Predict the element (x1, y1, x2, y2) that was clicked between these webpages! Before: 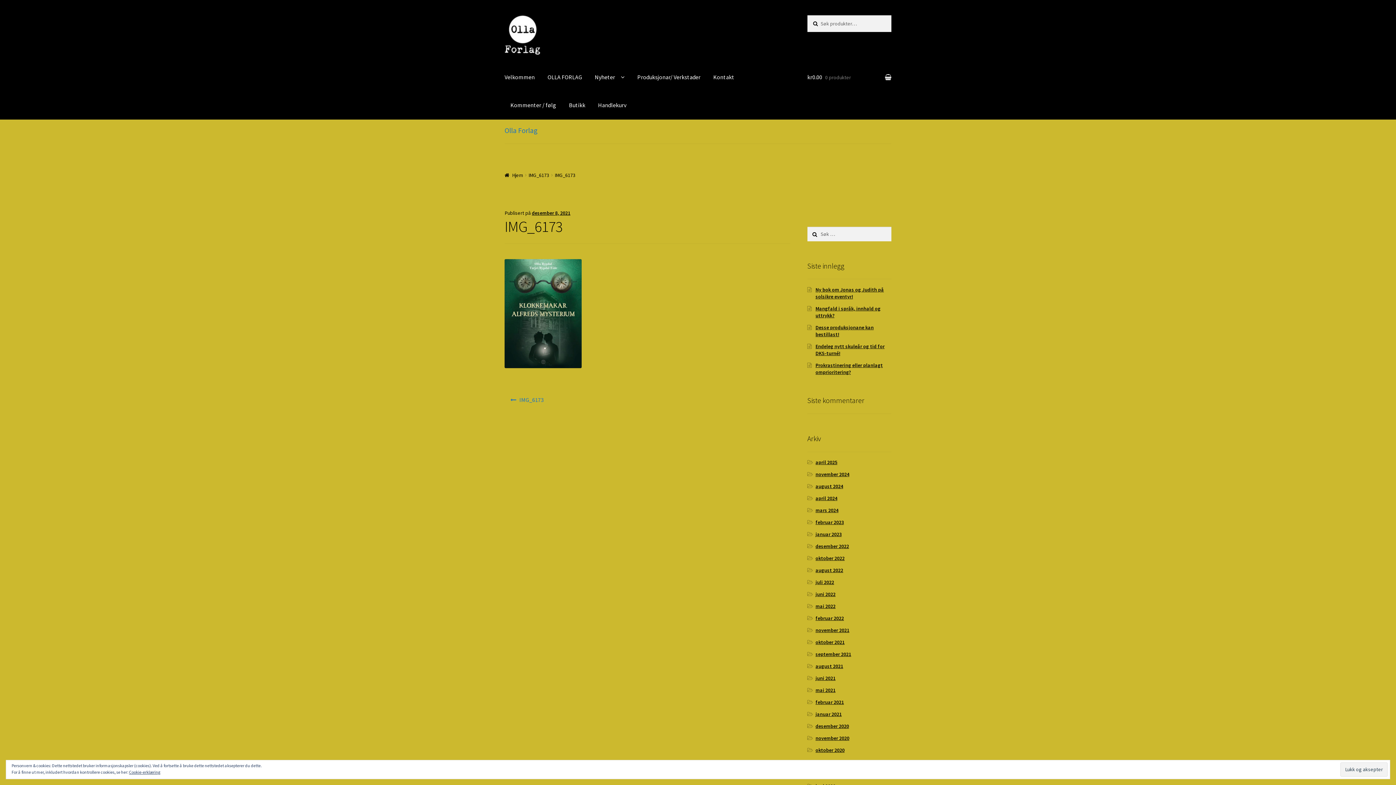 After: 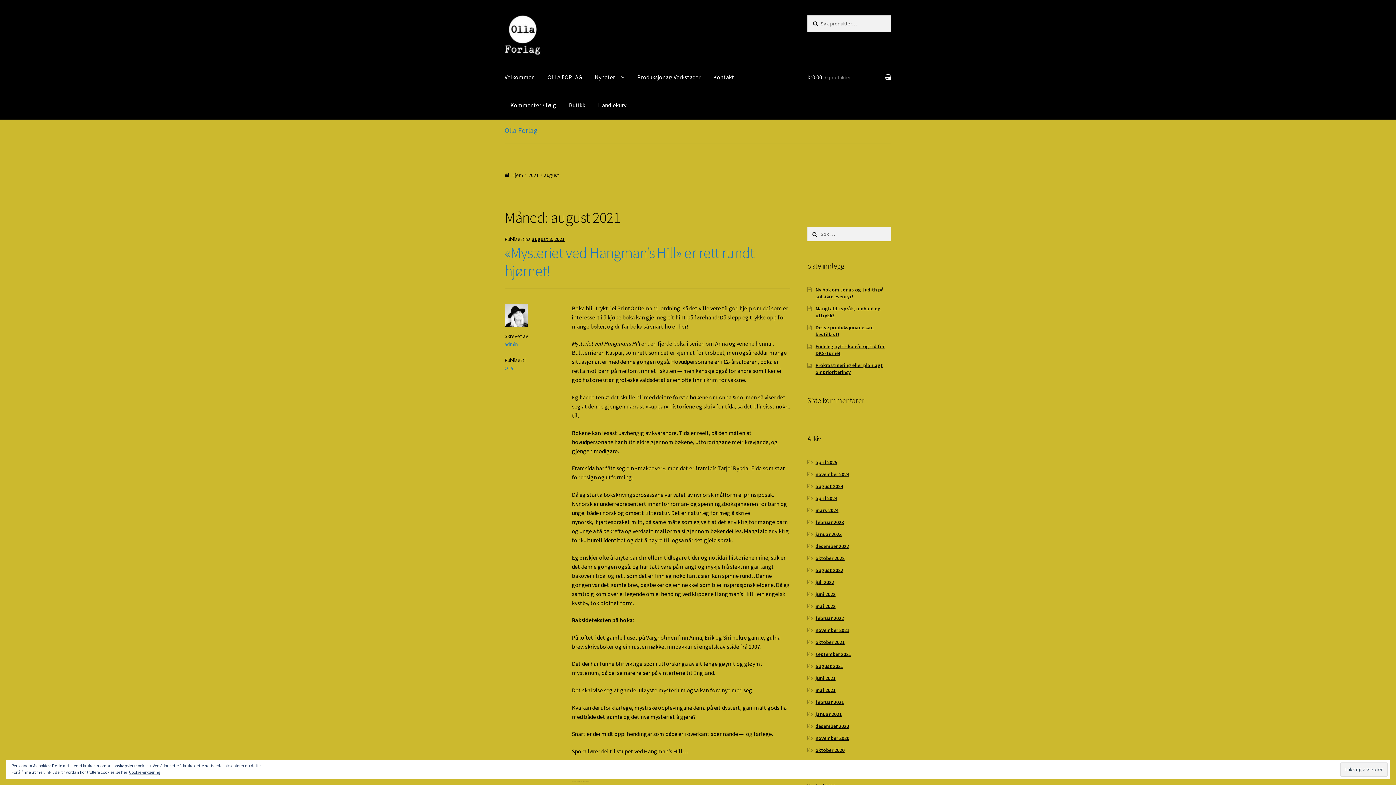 Action: label: august 2021 bbox: (815, 663, 843, 669)